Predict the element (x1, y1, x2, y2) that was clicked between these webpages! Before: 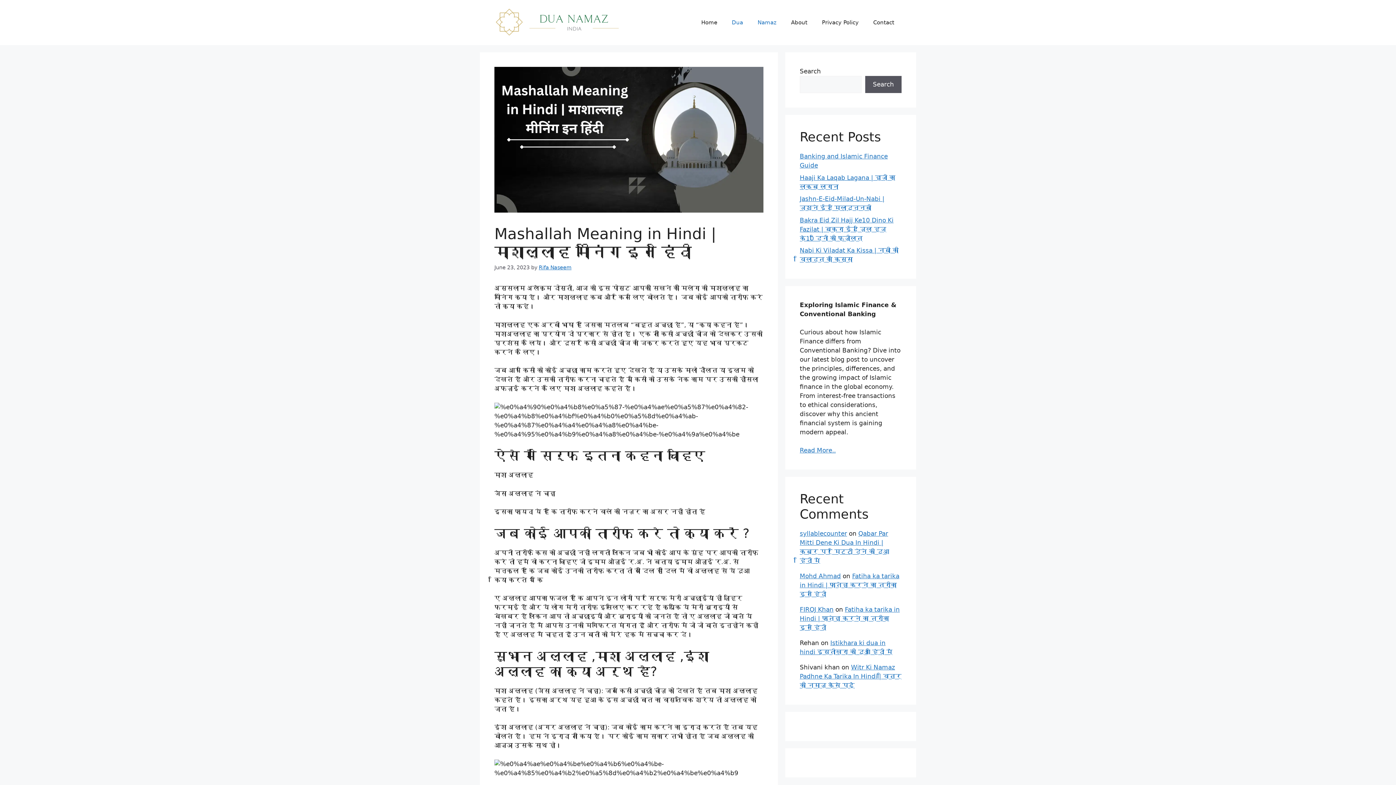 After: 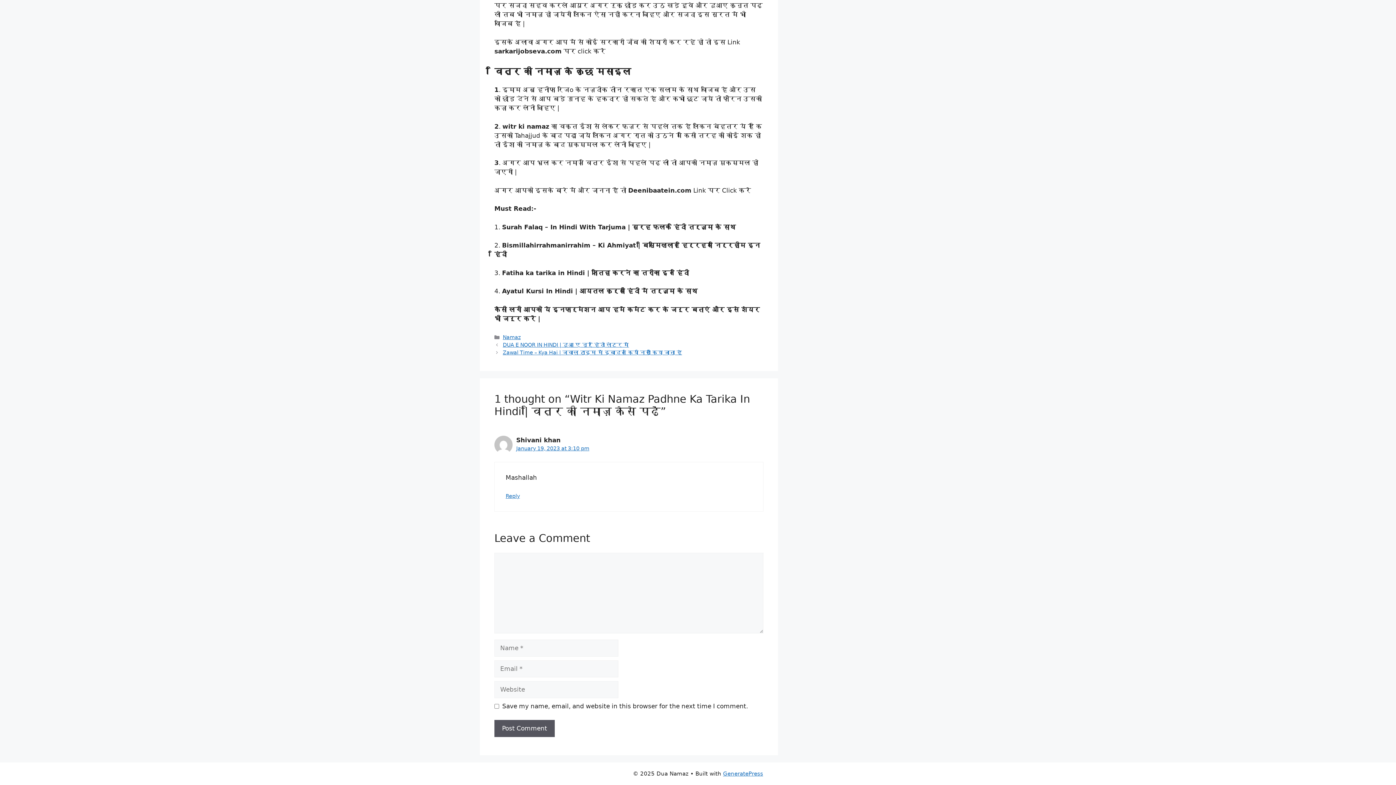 Action: bbox: (800, 664, 901, 689) label: Witr Ki Namaz Padhne Ka Tarika In Hindi | वित्र की नमाज़ कैसे पढ़ें